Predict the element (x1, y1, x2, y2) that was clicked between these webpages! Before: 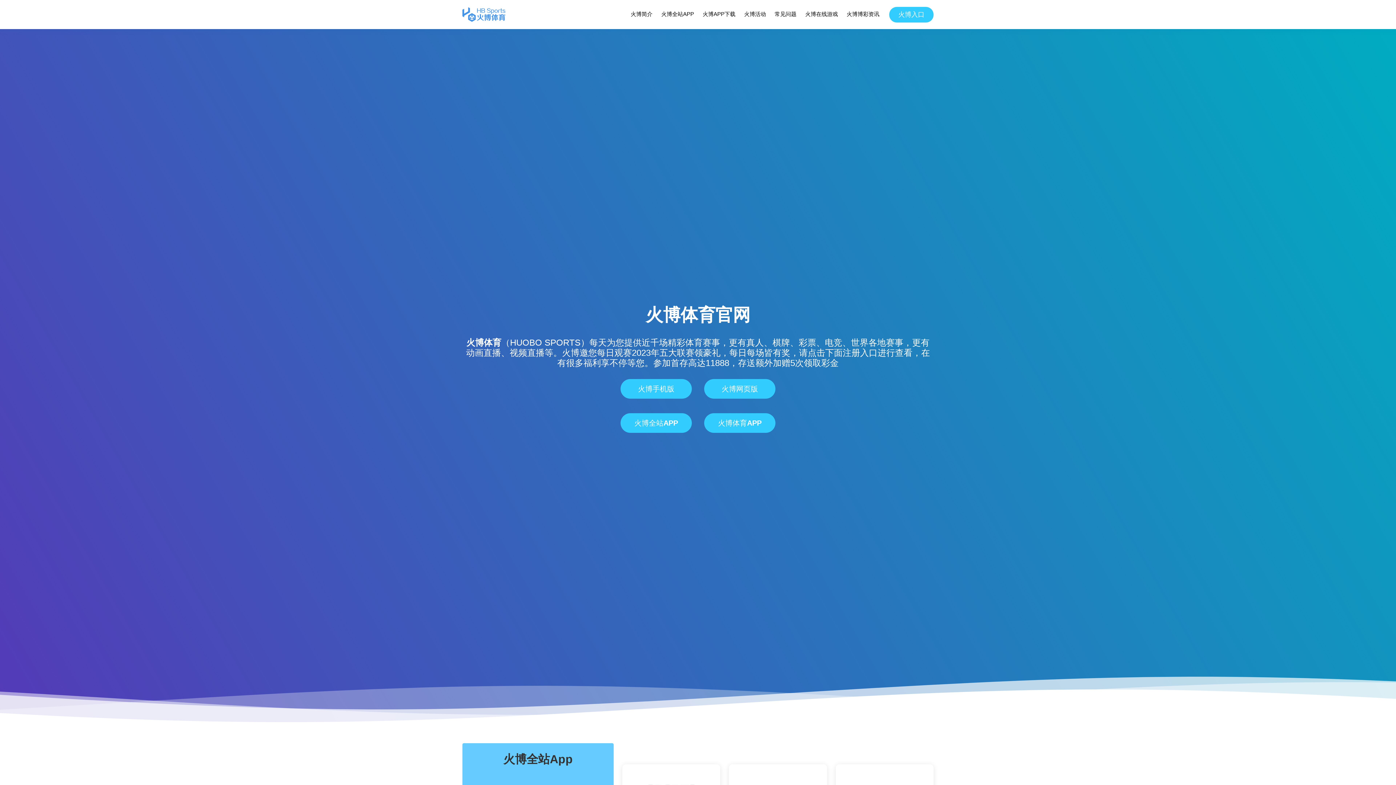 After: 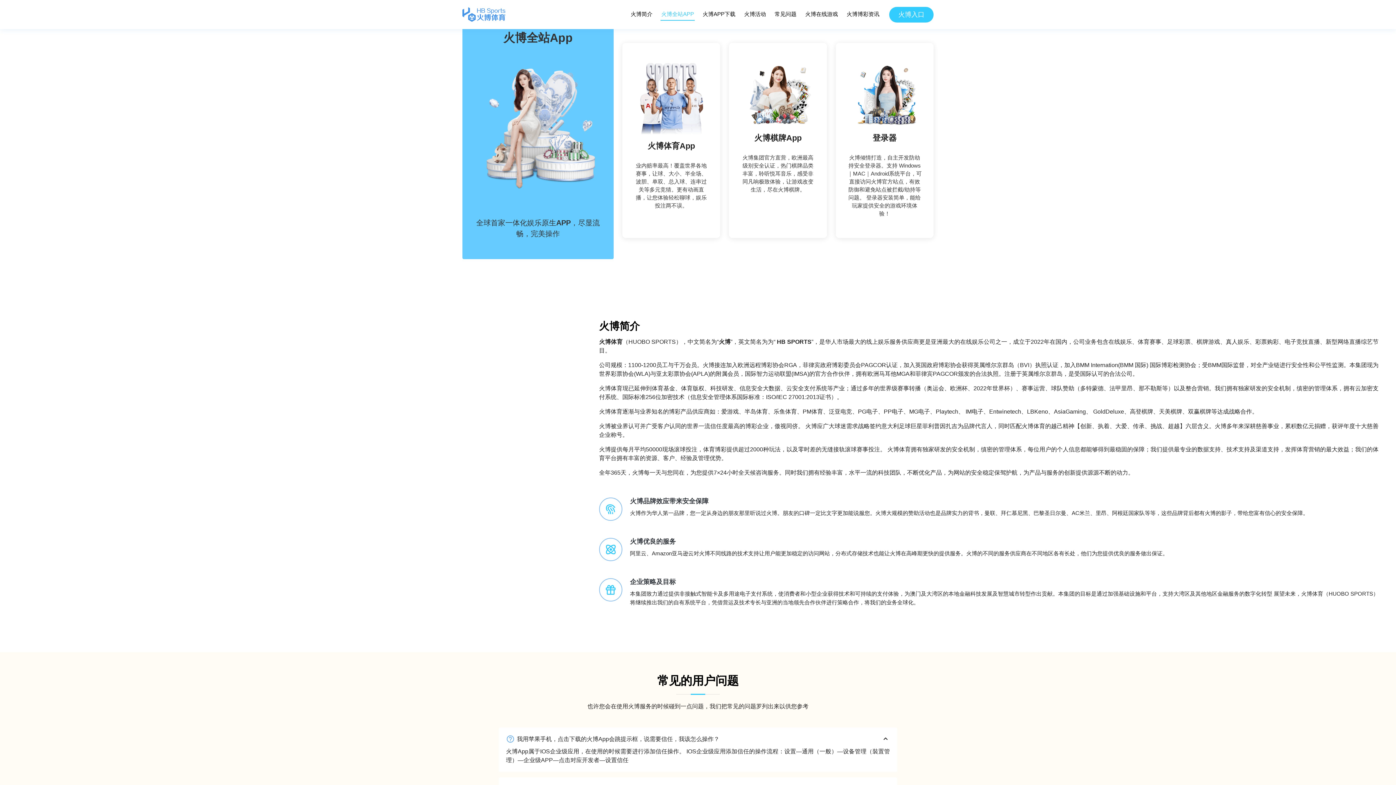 Action: bbox: (660, 8, 694, 20) label: 火博全站APP